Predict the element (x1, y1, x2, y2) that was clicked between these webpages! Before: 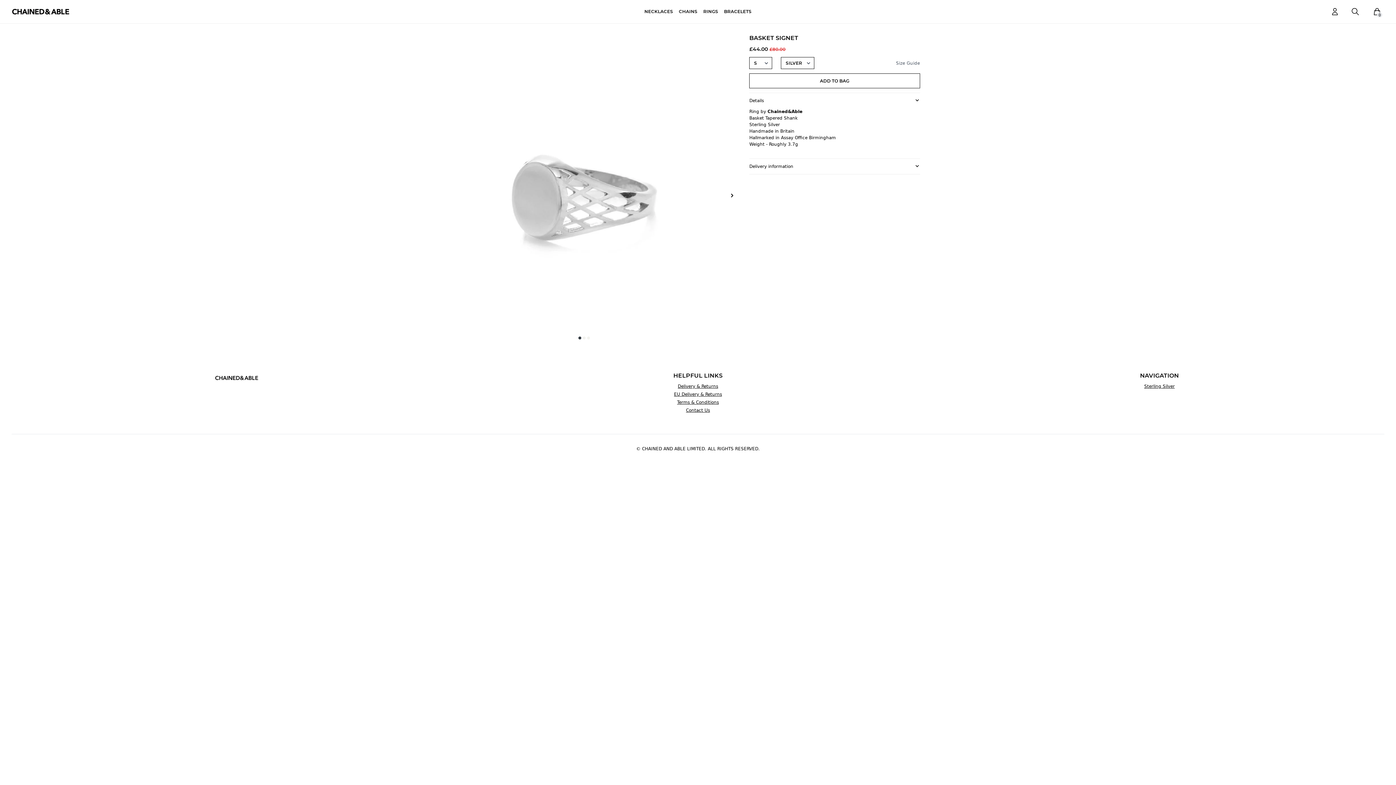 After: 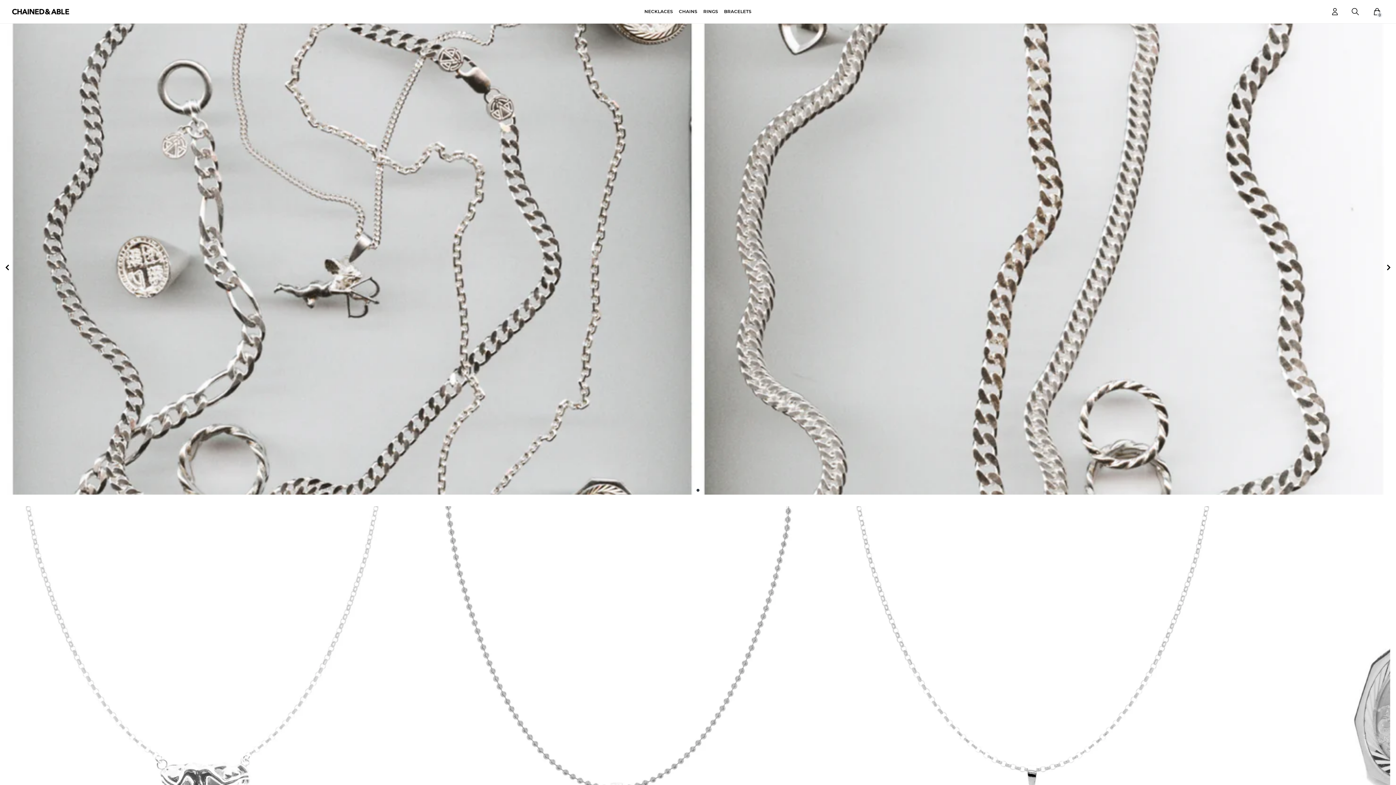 Action: bbox: (11, 6, 69, 16)